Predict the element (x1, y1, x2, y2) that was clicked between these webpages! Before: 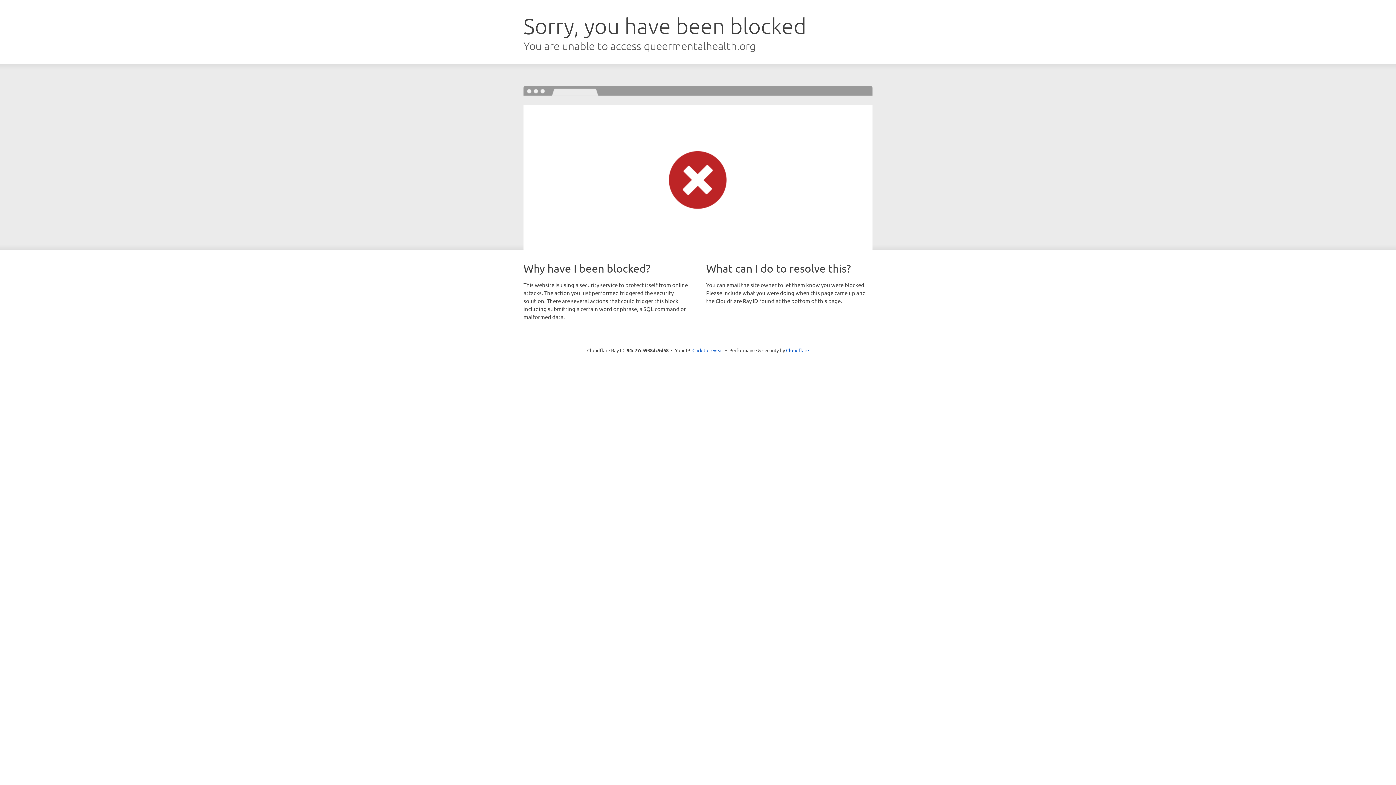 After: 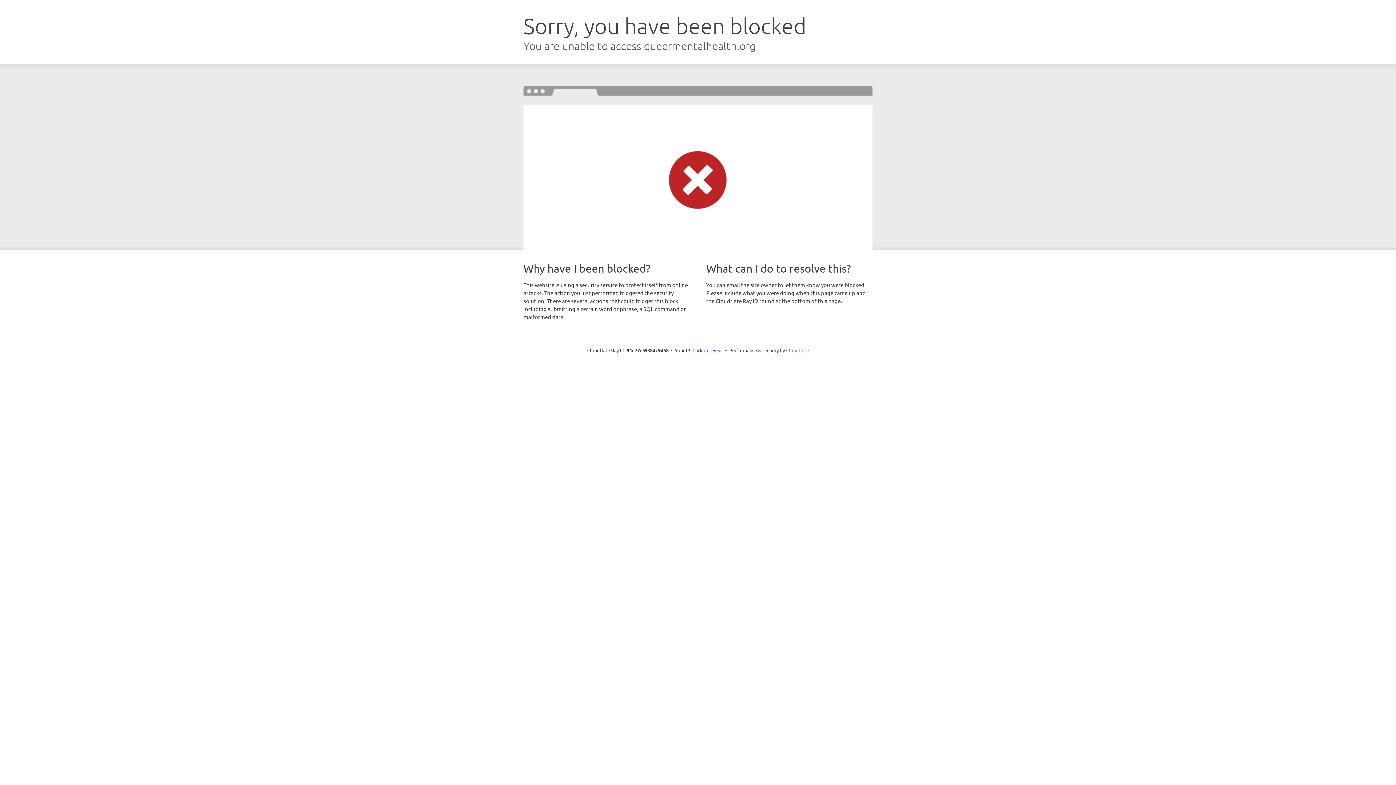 Action: label: Cloudflare bbox: (786, 347, 809, 353)